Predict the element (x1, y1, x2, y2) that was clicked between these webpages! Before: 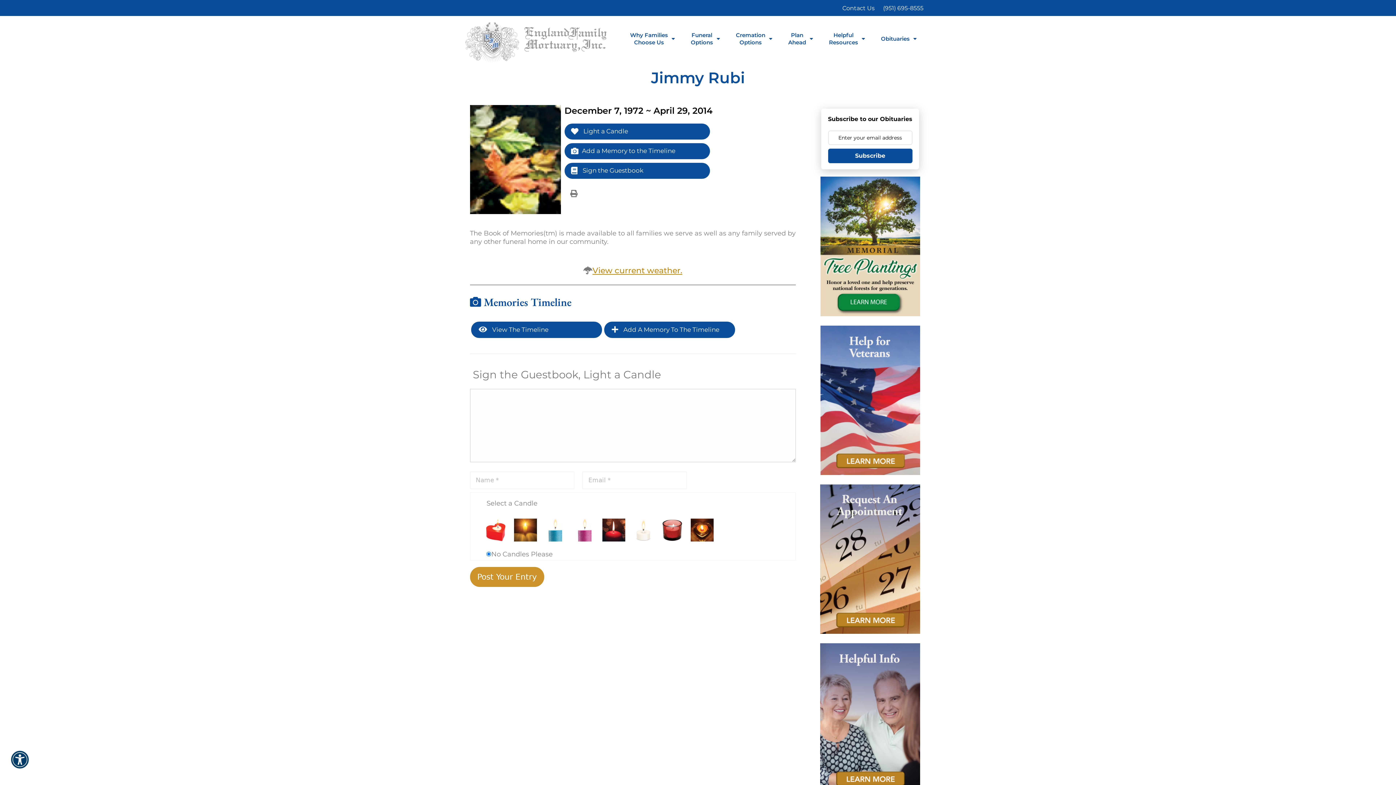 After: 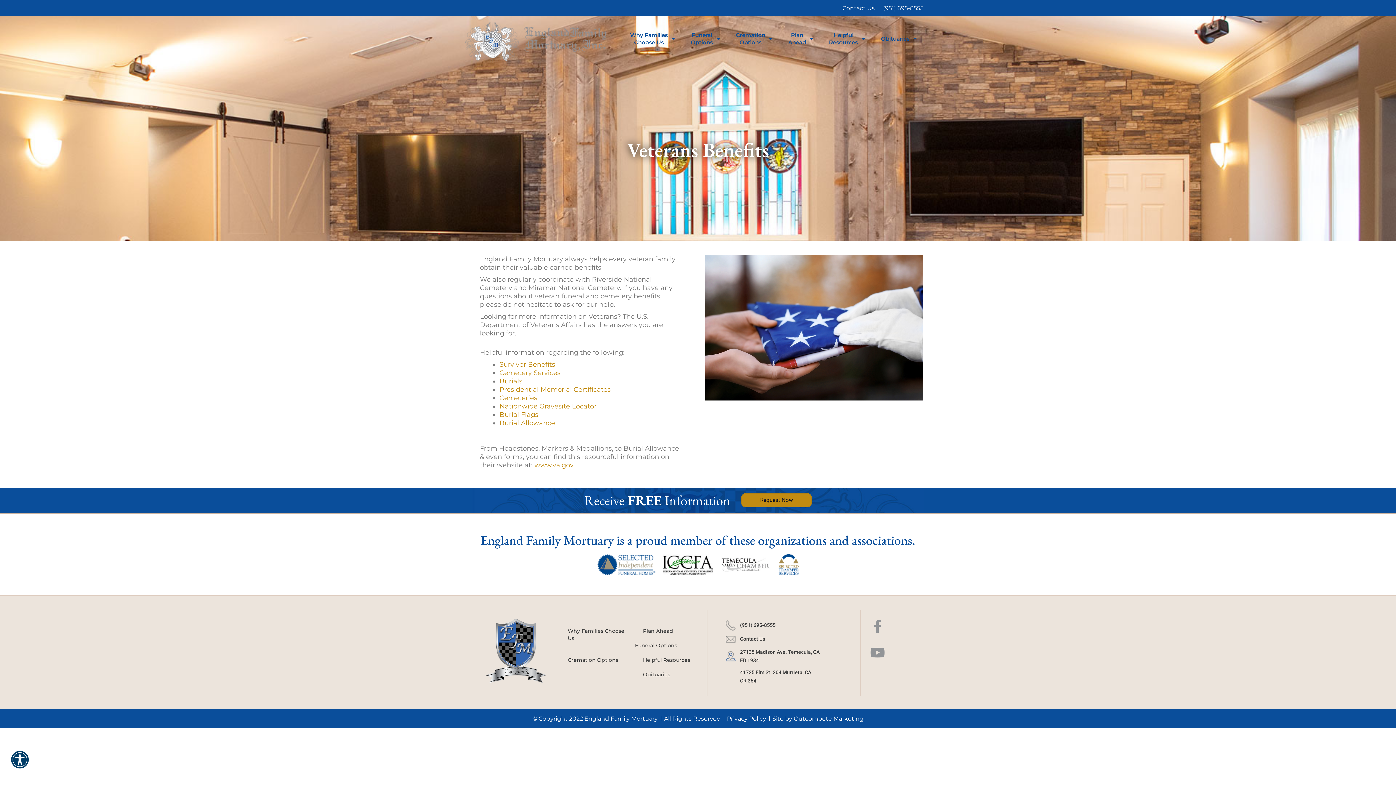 Action: bbox: (820, 325, 920, 484)